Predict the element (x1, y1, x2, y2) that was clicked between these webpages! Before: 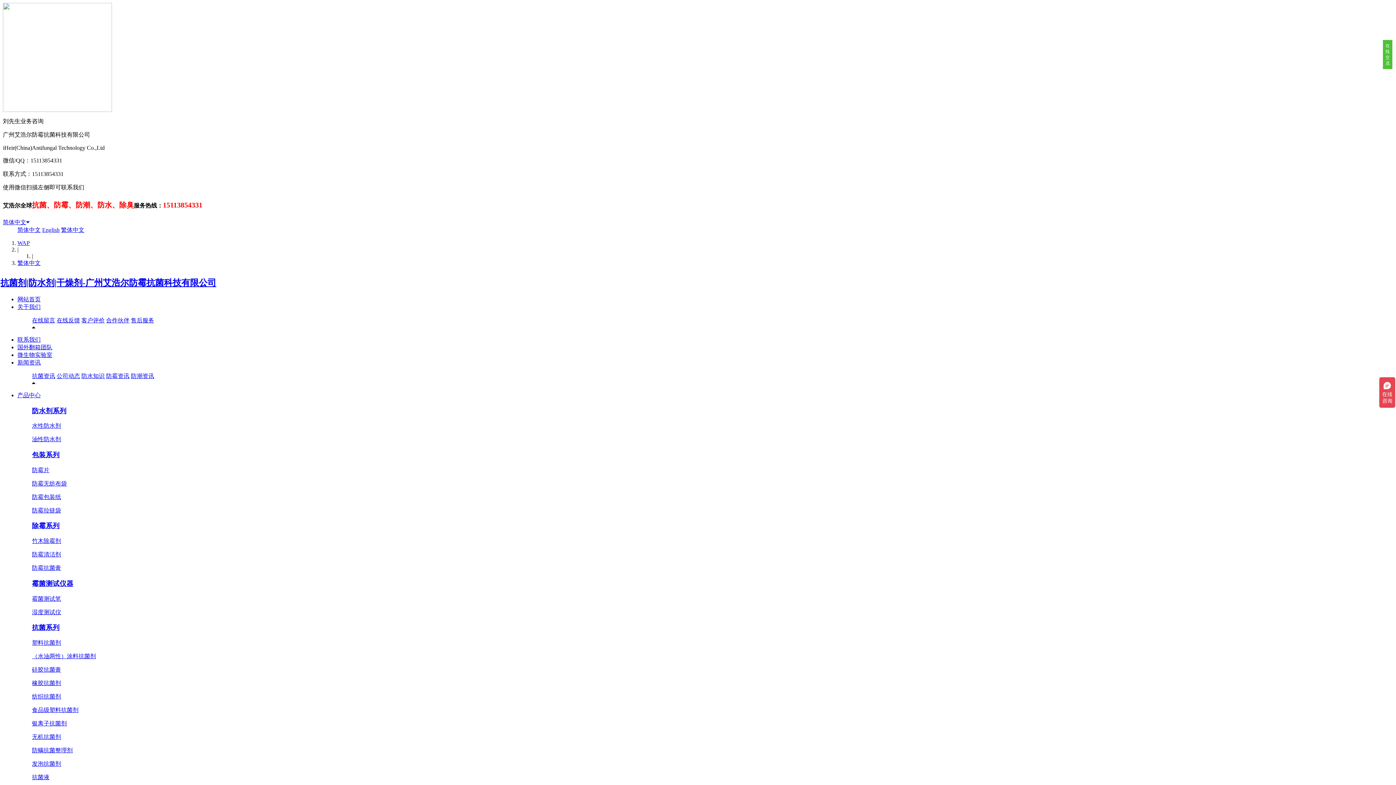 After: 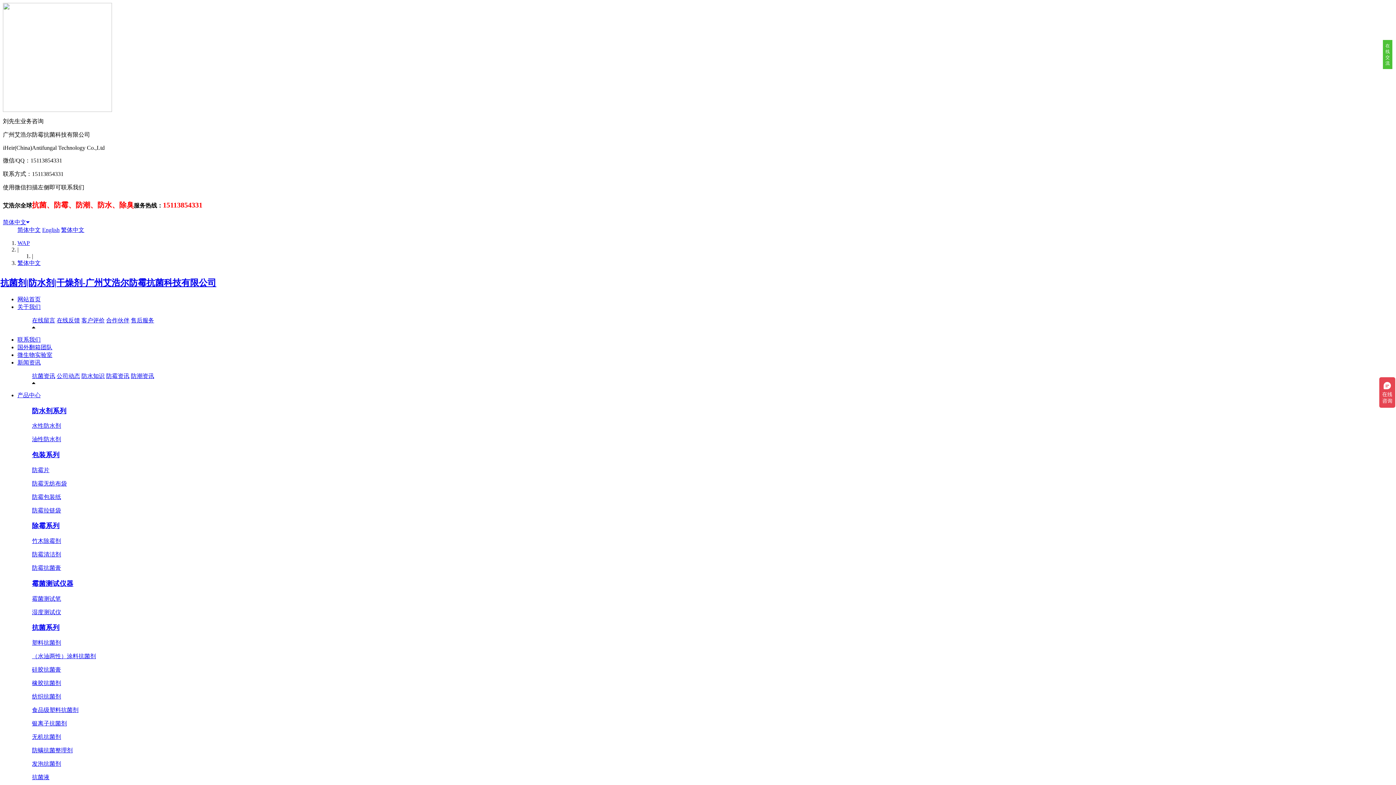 Action: label: 防霉包装纸 bbox: (32, 494, 61, 500)